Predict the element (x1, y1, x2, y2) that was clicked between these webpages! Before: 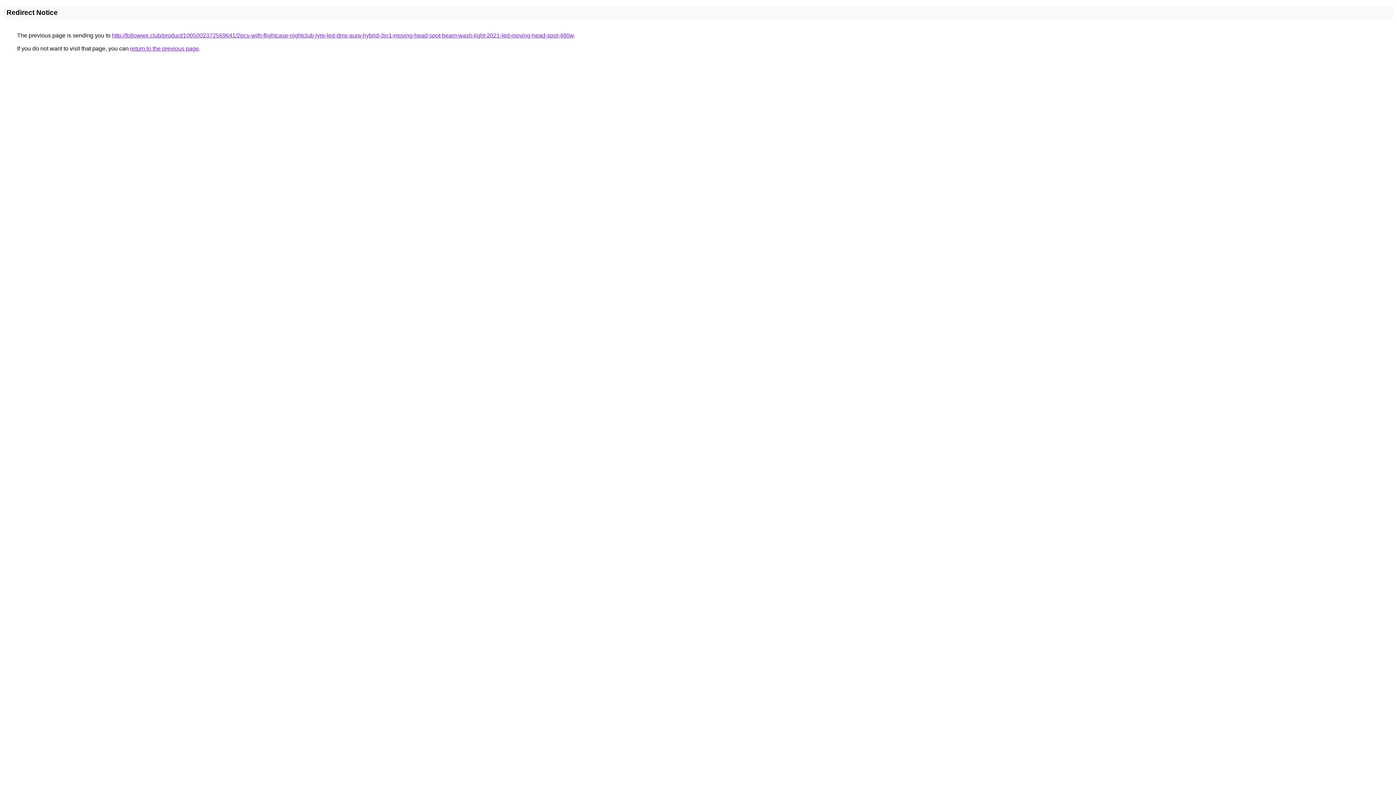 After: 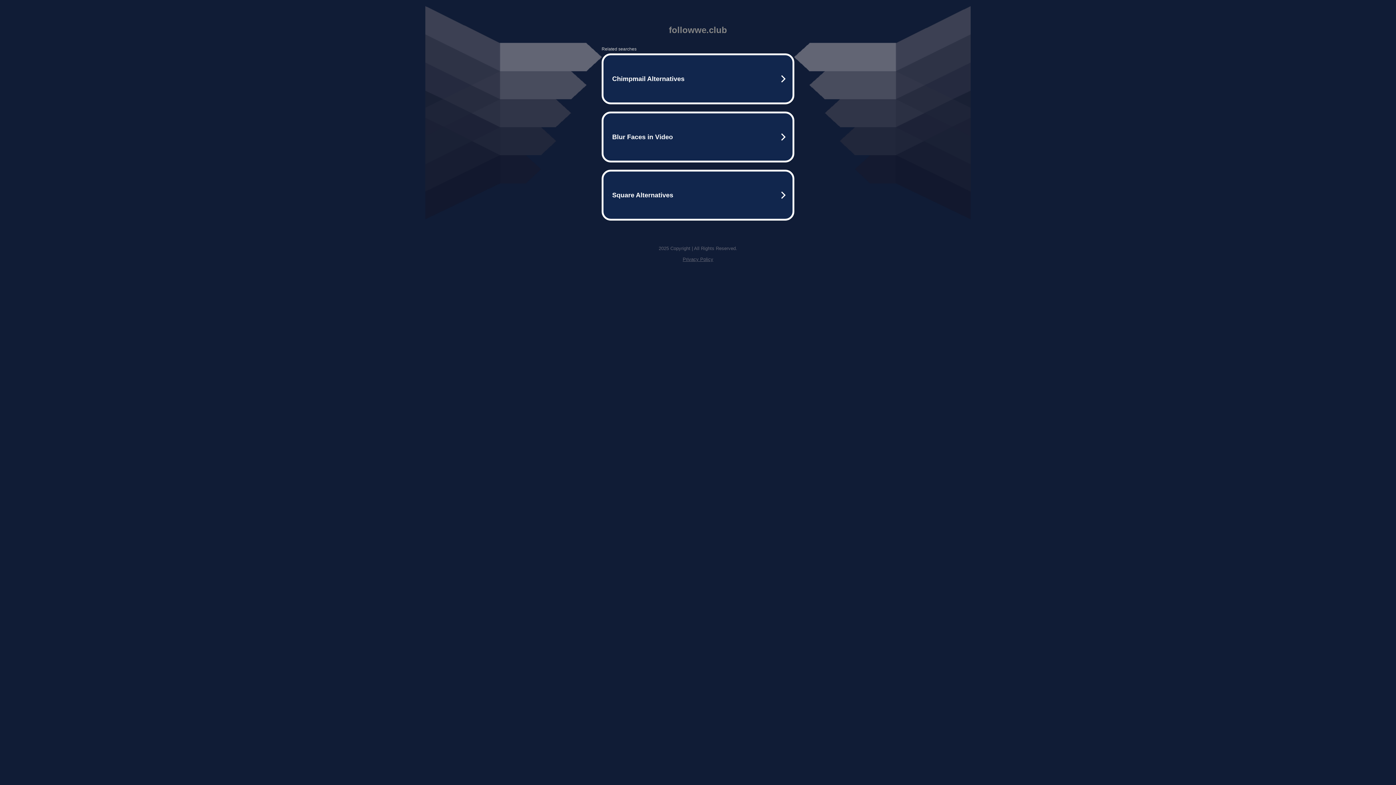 Action: label: http://followwe.club/product/1005002372569641/2pcs-with-flightcase-nightclub-lyre-led-dmx-aura-hybrid-3in1-moving-head-spot-beam-wash-light-2021-led-moving-head-spot-480w bbox: (112, 32, 573, 38)